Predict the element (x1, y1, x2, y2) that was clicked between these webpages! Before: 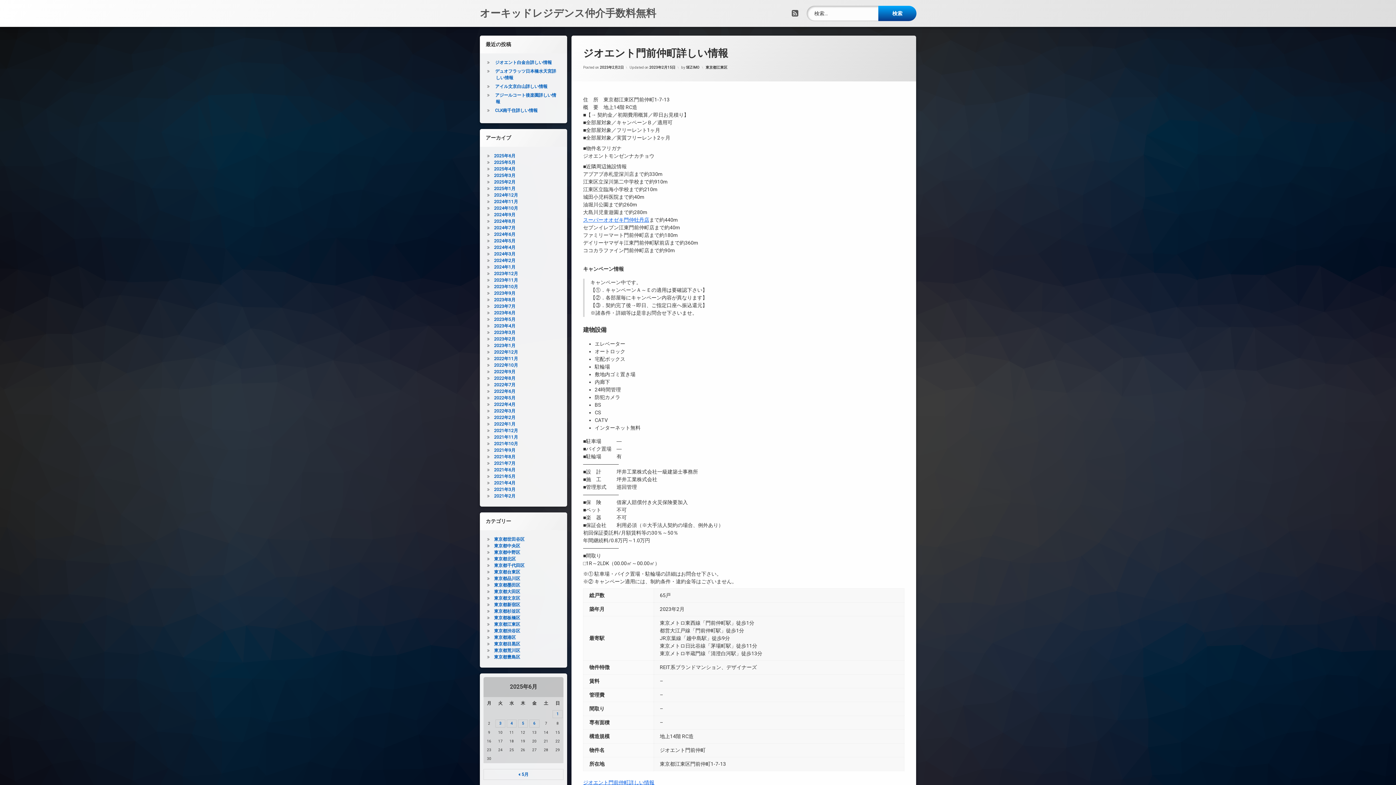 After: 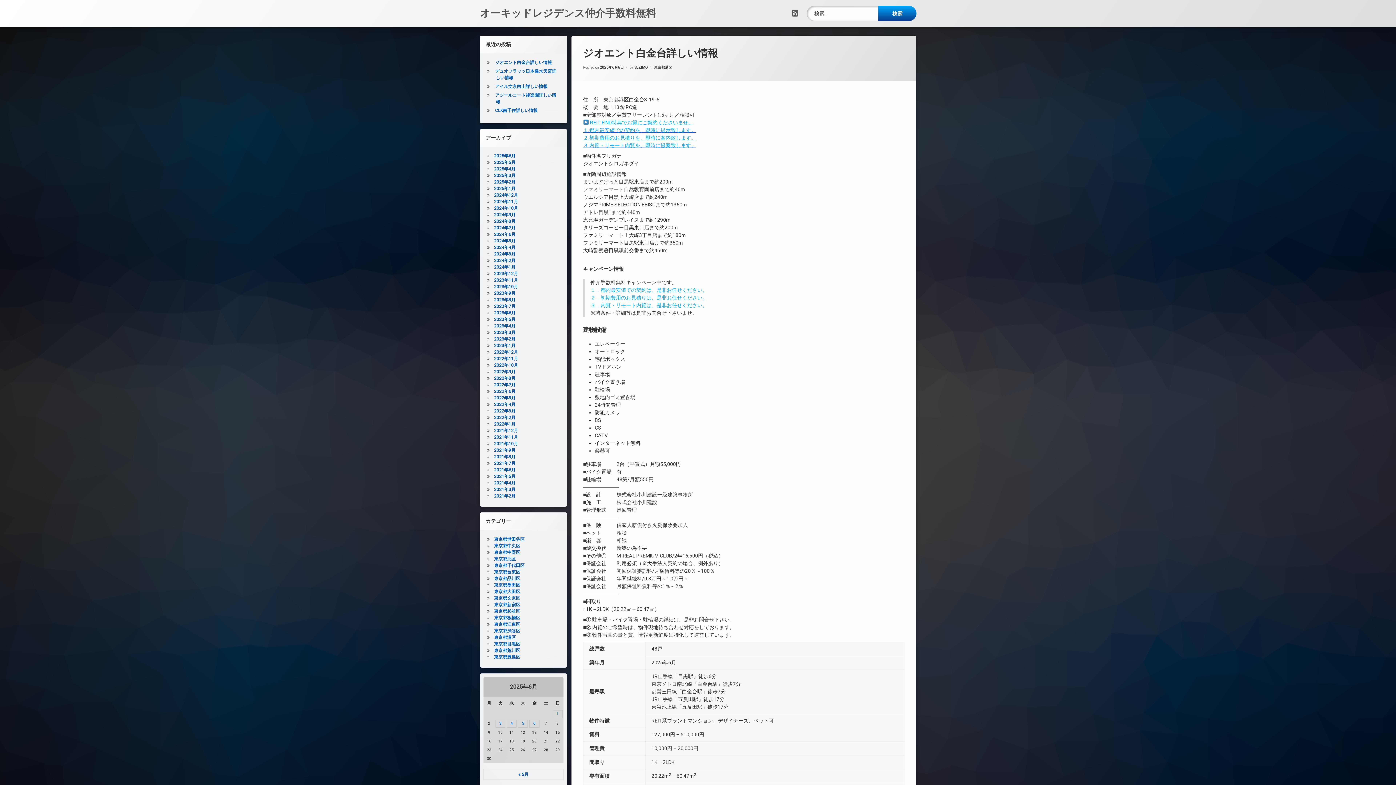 Action: bbox: (495, 60, 551, 65) label: ジオエント白金台詳しい情報